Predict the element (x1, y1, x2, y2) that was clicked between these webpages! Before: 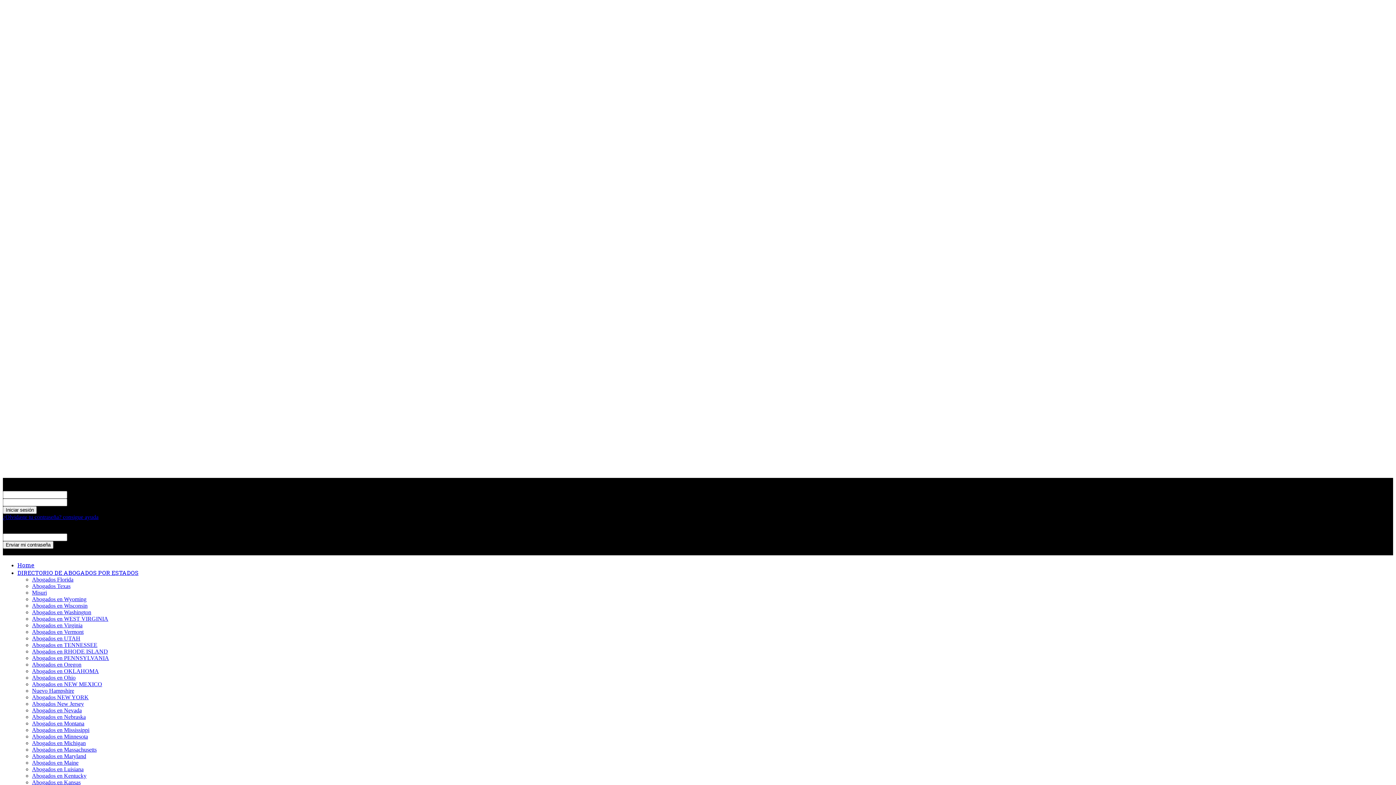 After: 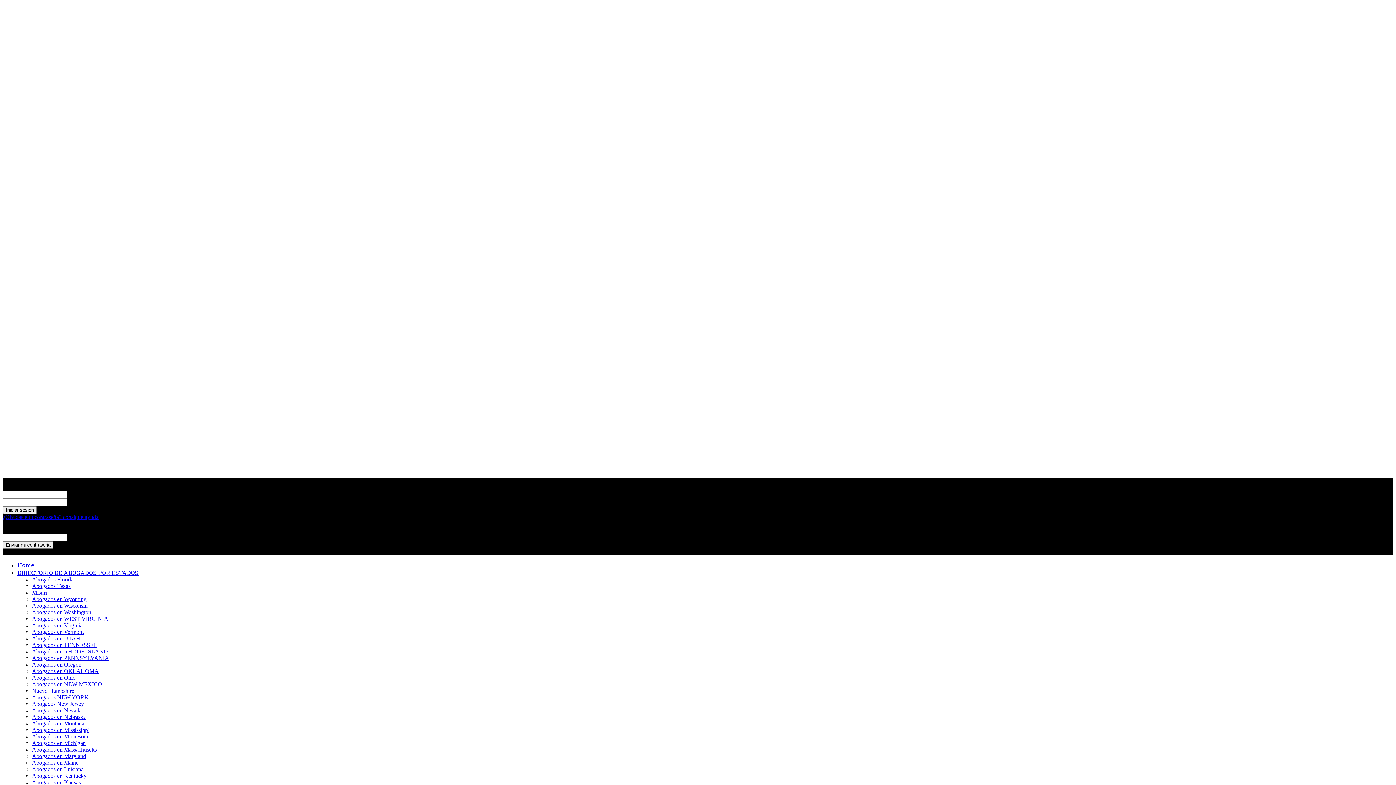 Action: bbox: (32, 576, 73, 582) label: Abogados Florida